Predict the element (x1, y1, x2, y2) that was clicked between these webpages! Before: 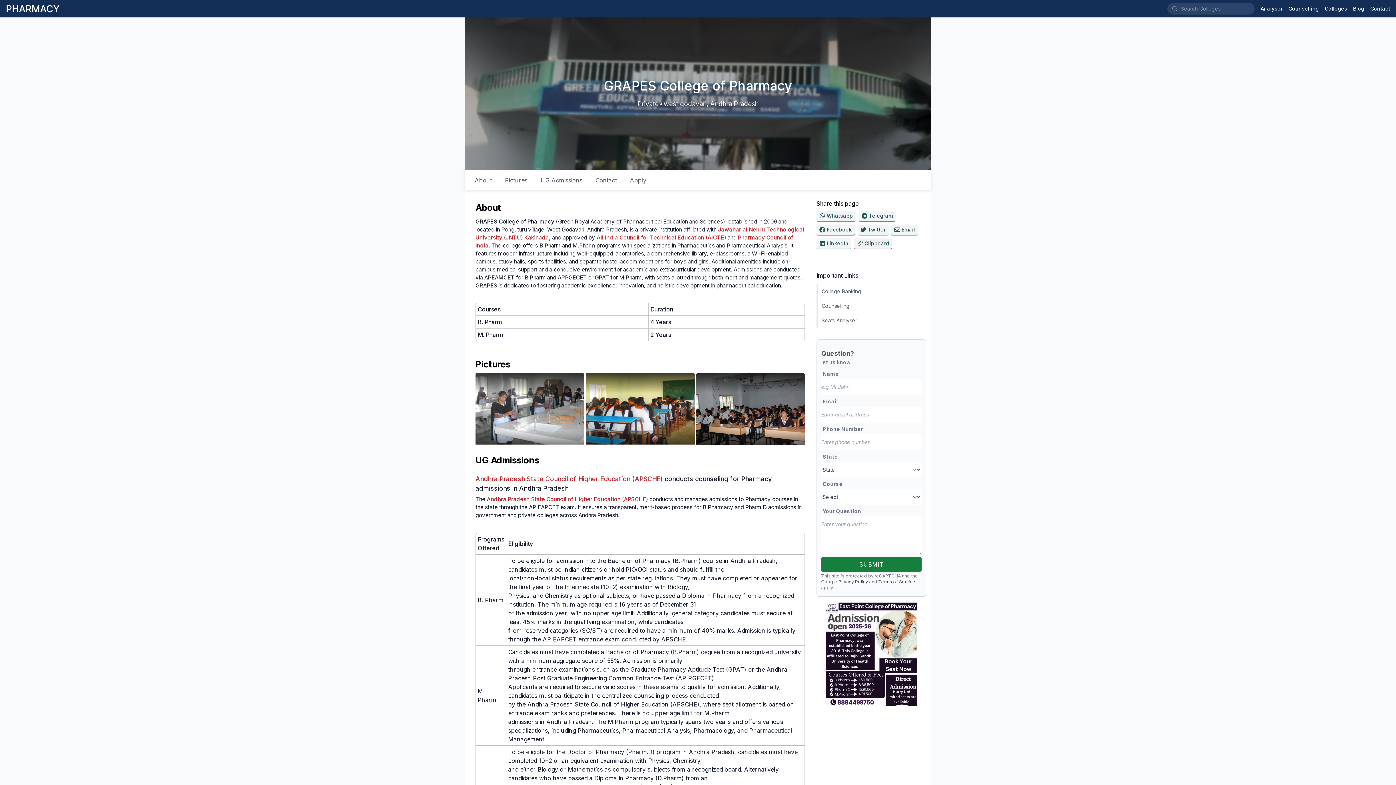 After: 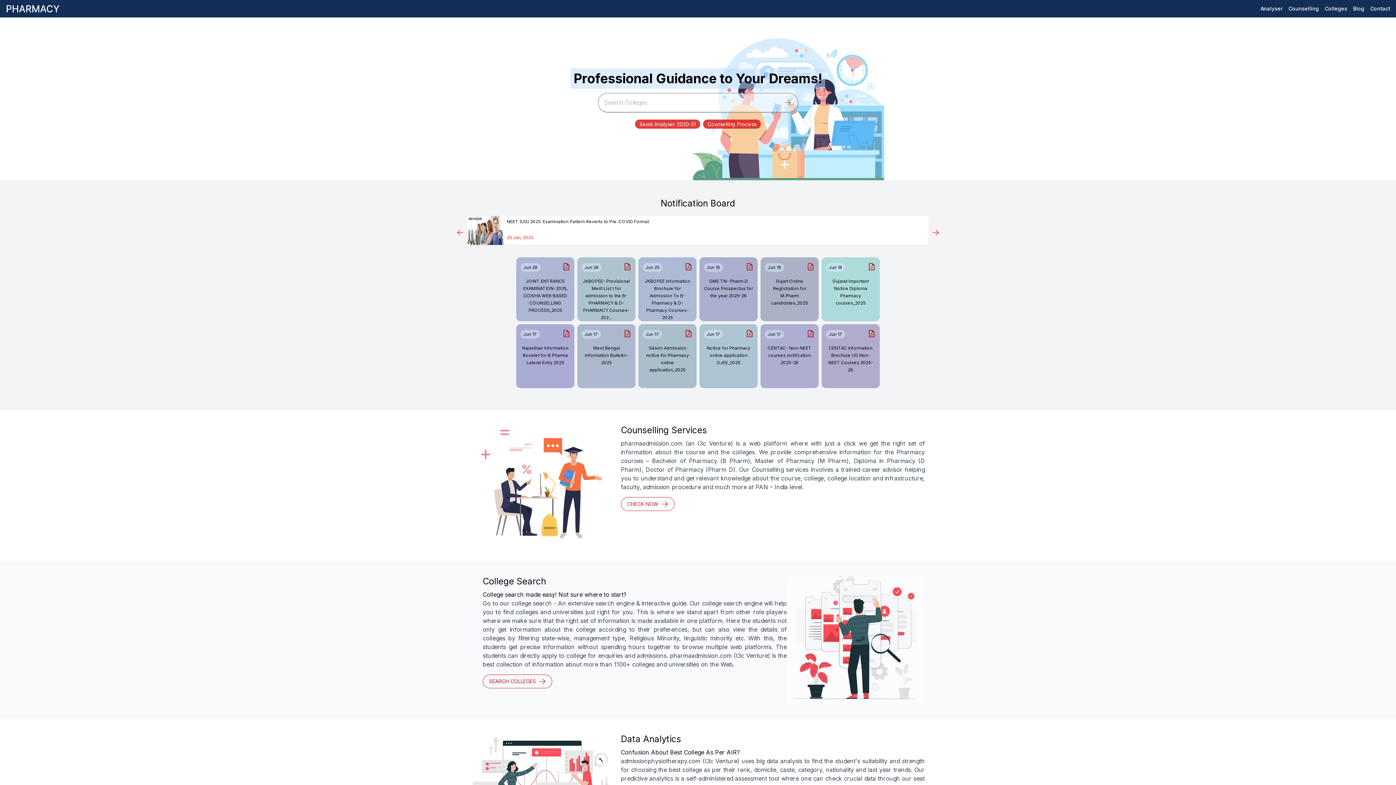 Action: bbox: (5, 3, 60, 13)